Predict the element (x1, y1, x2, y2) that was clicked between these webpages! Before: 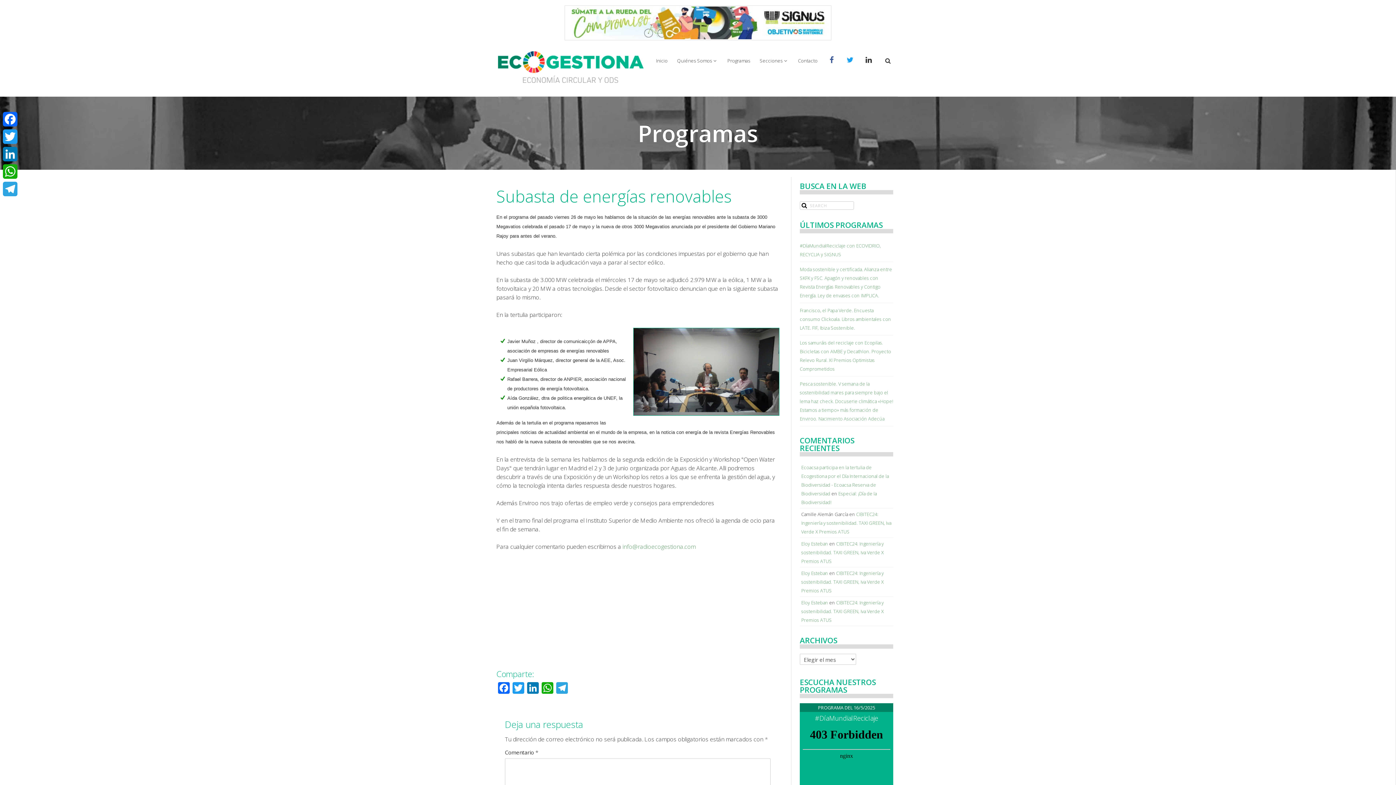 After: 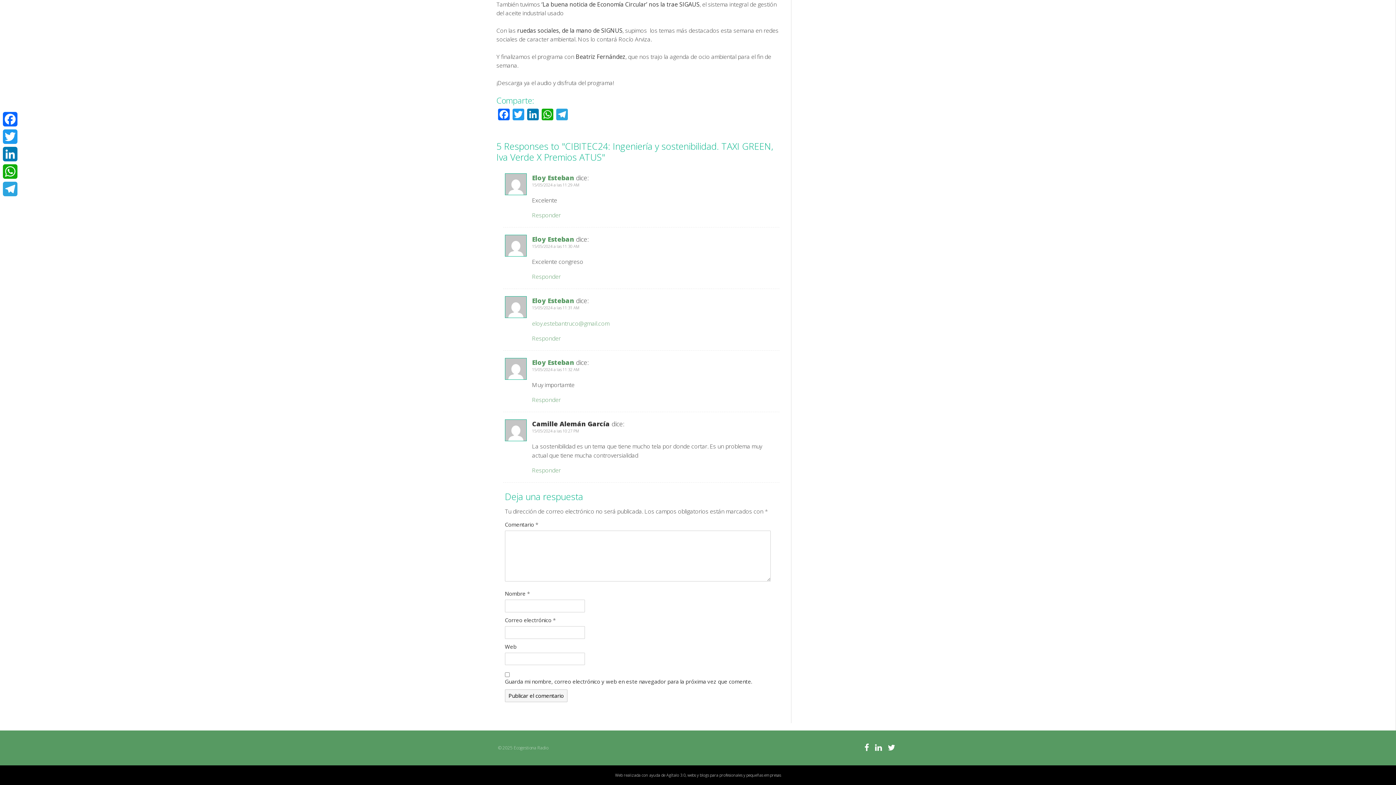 Action: bbox: (801, 570, 884, 594) label: CIBITEC24: Ingeniería y sostenibilidad. TAXI GREEN, Iva Verde X Premios ATUS